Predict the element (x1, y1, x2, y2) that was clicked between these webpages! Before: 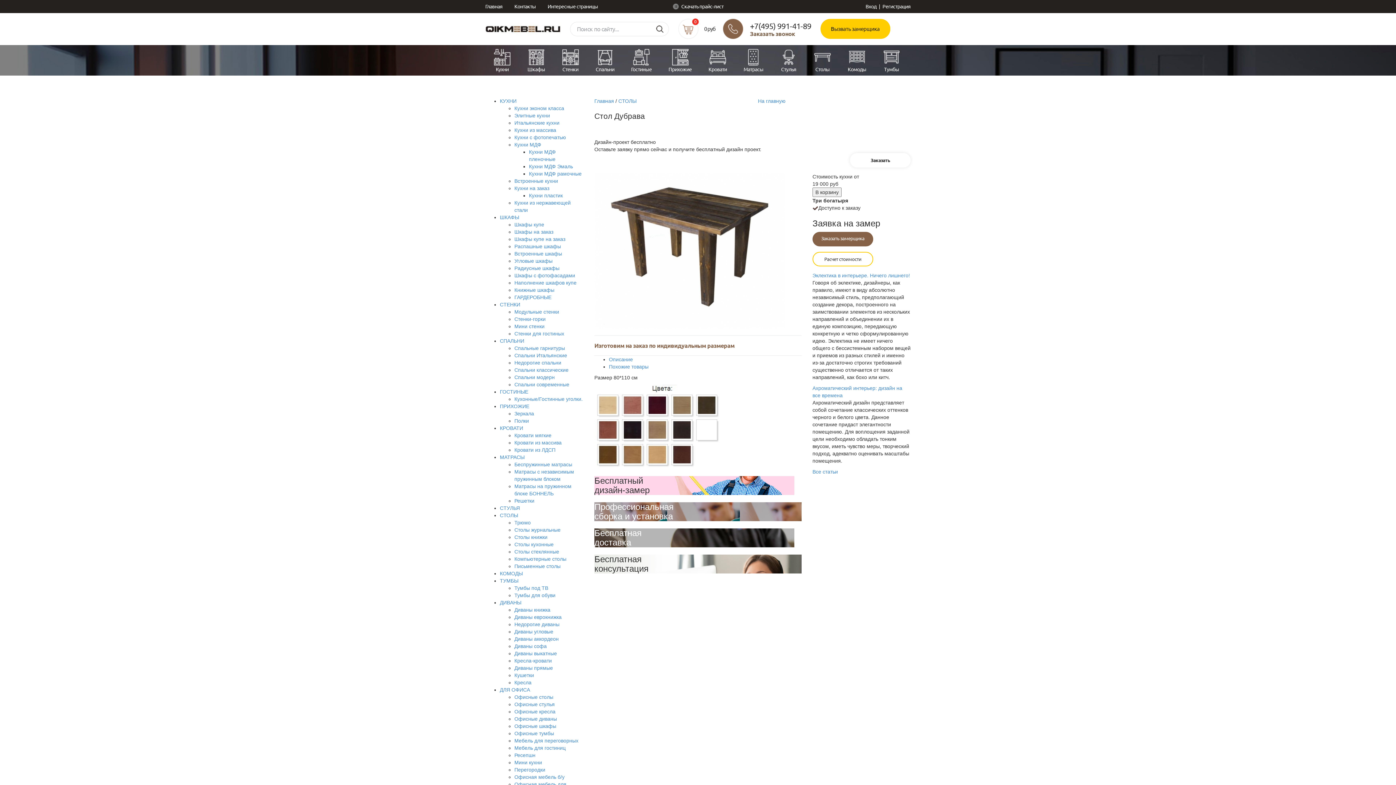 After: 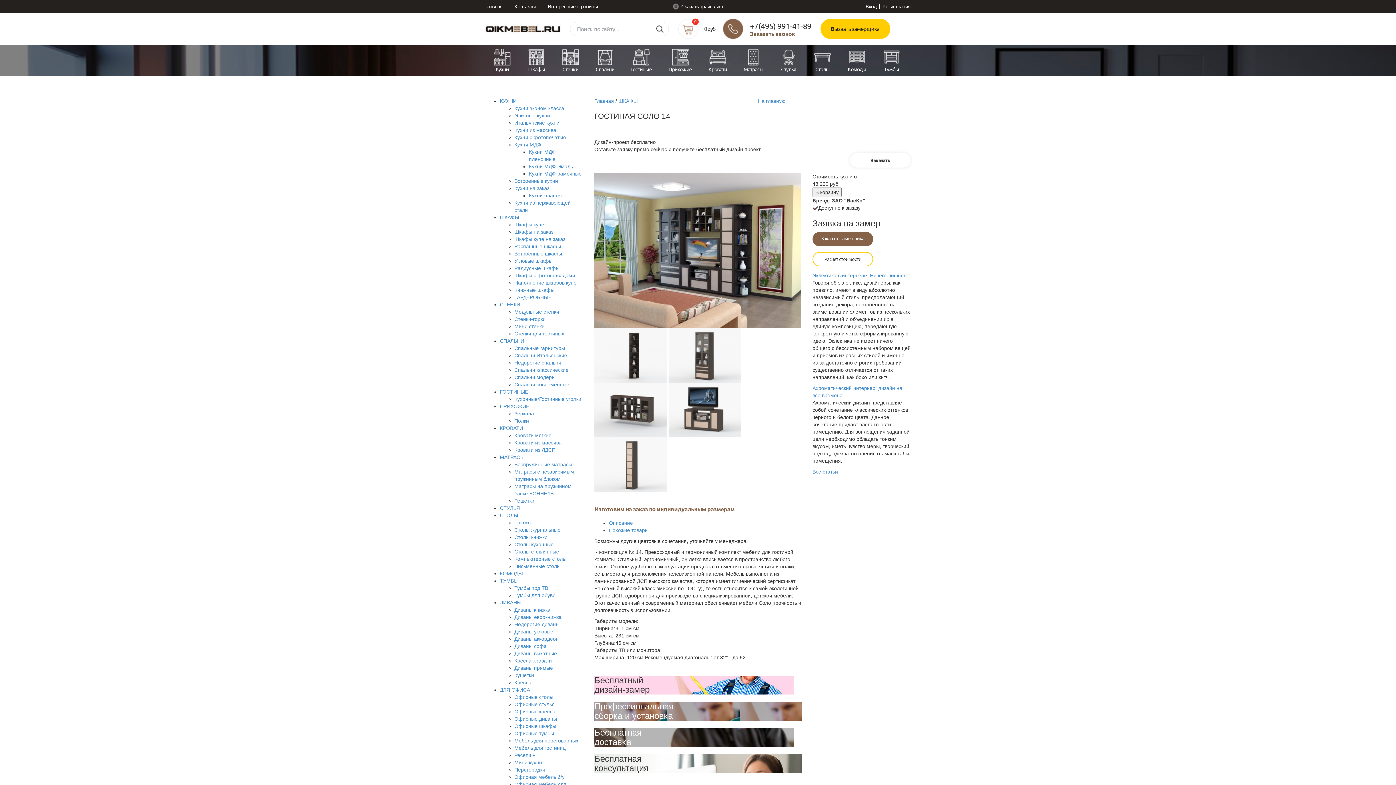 Action: label: Заказать bbox: (850, 153, 910, 167)